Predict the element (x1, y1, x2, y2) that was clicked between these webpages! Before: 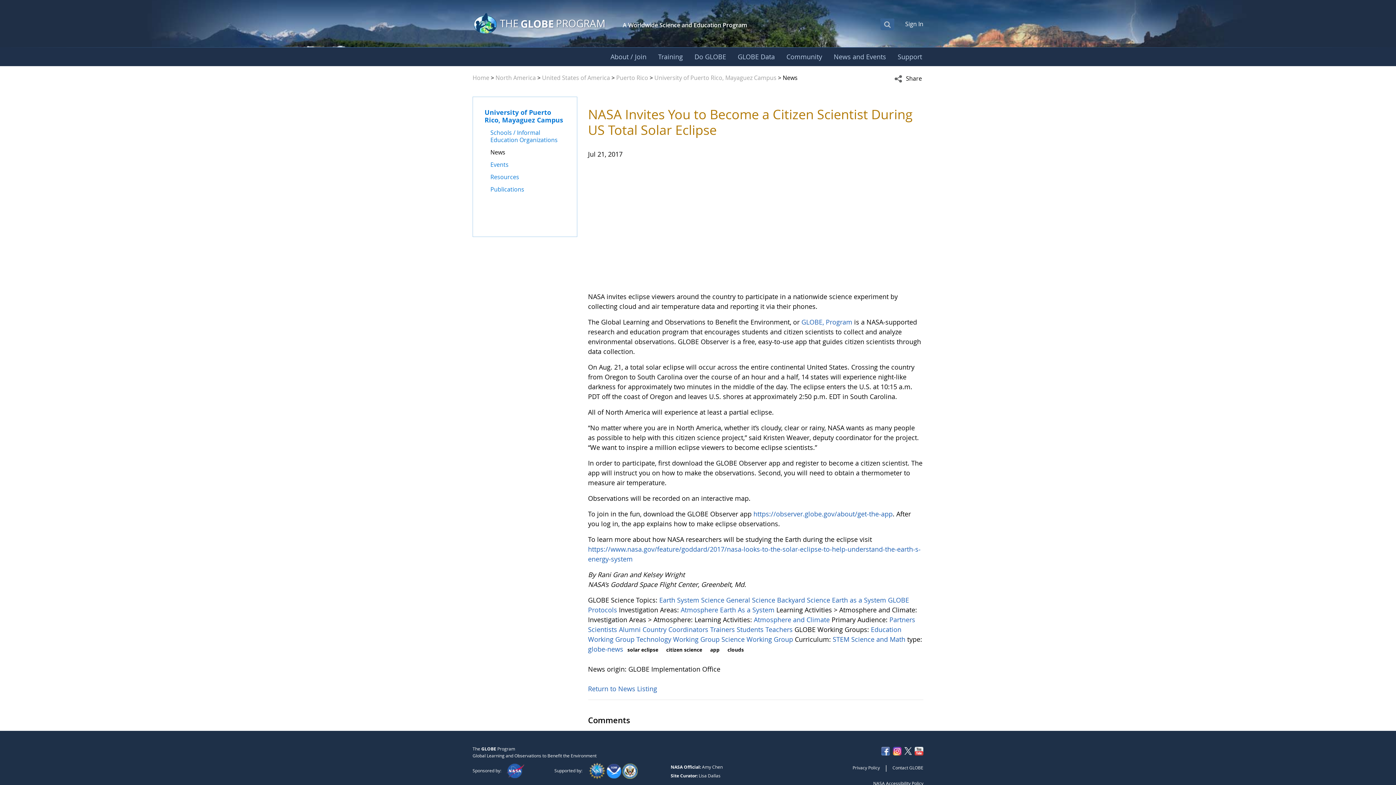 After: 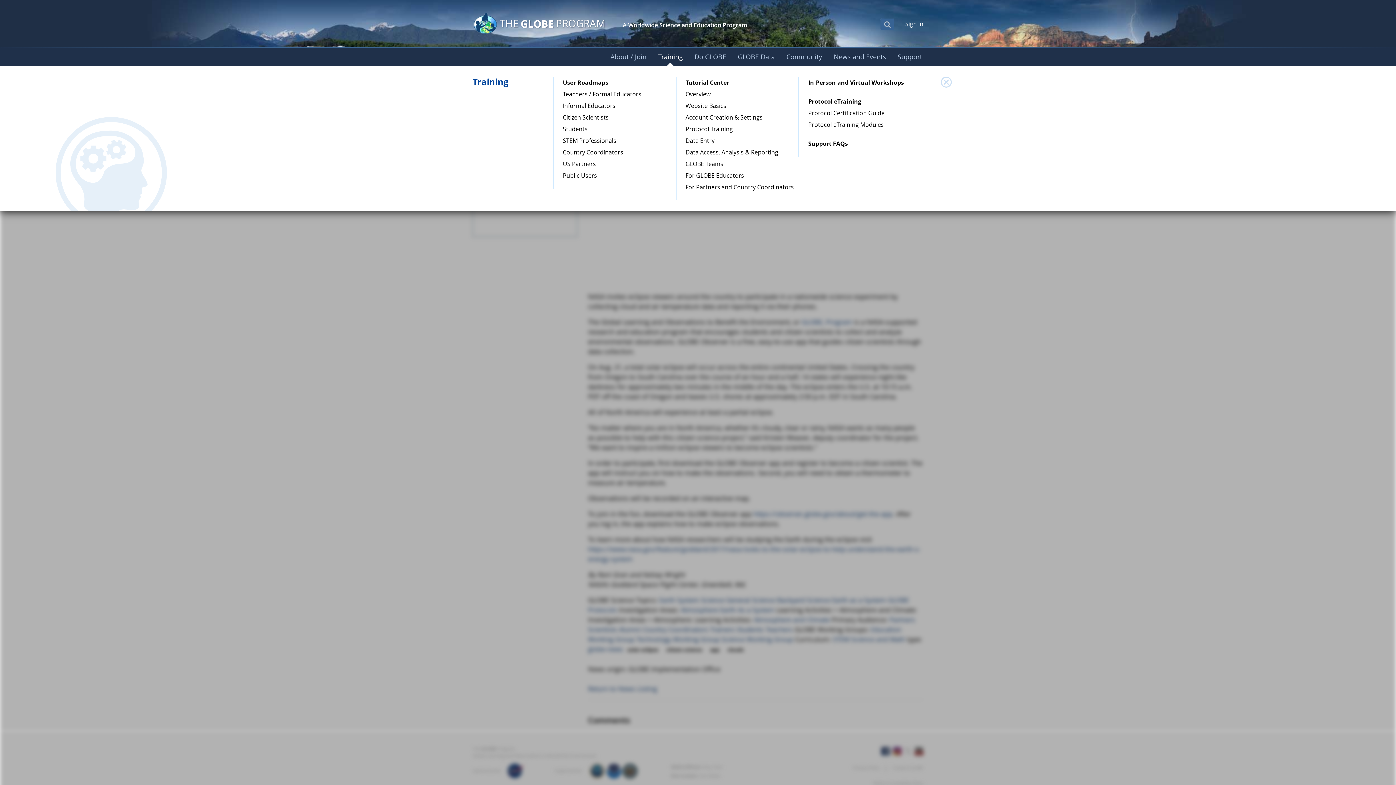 Action: label: Training bbox: (652, 47, 688, 66)